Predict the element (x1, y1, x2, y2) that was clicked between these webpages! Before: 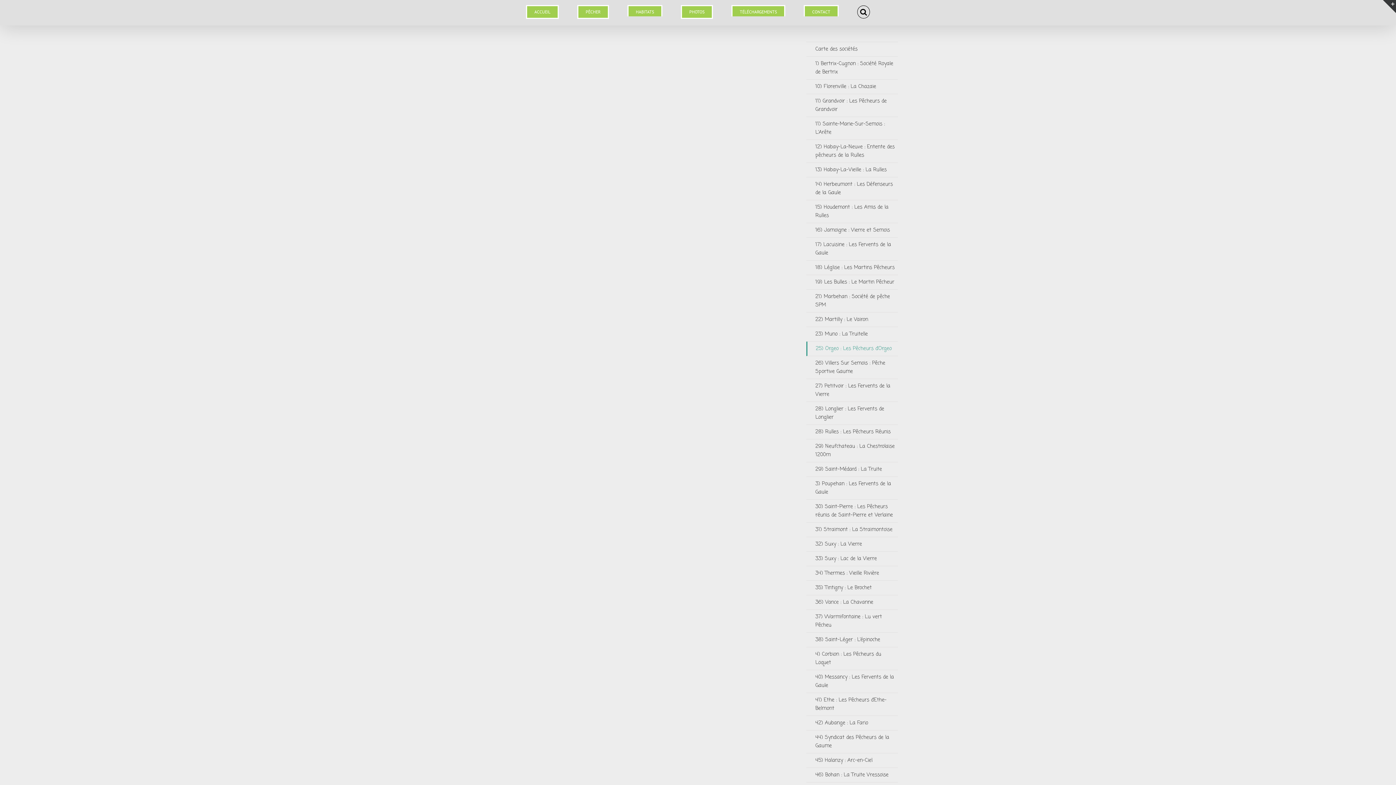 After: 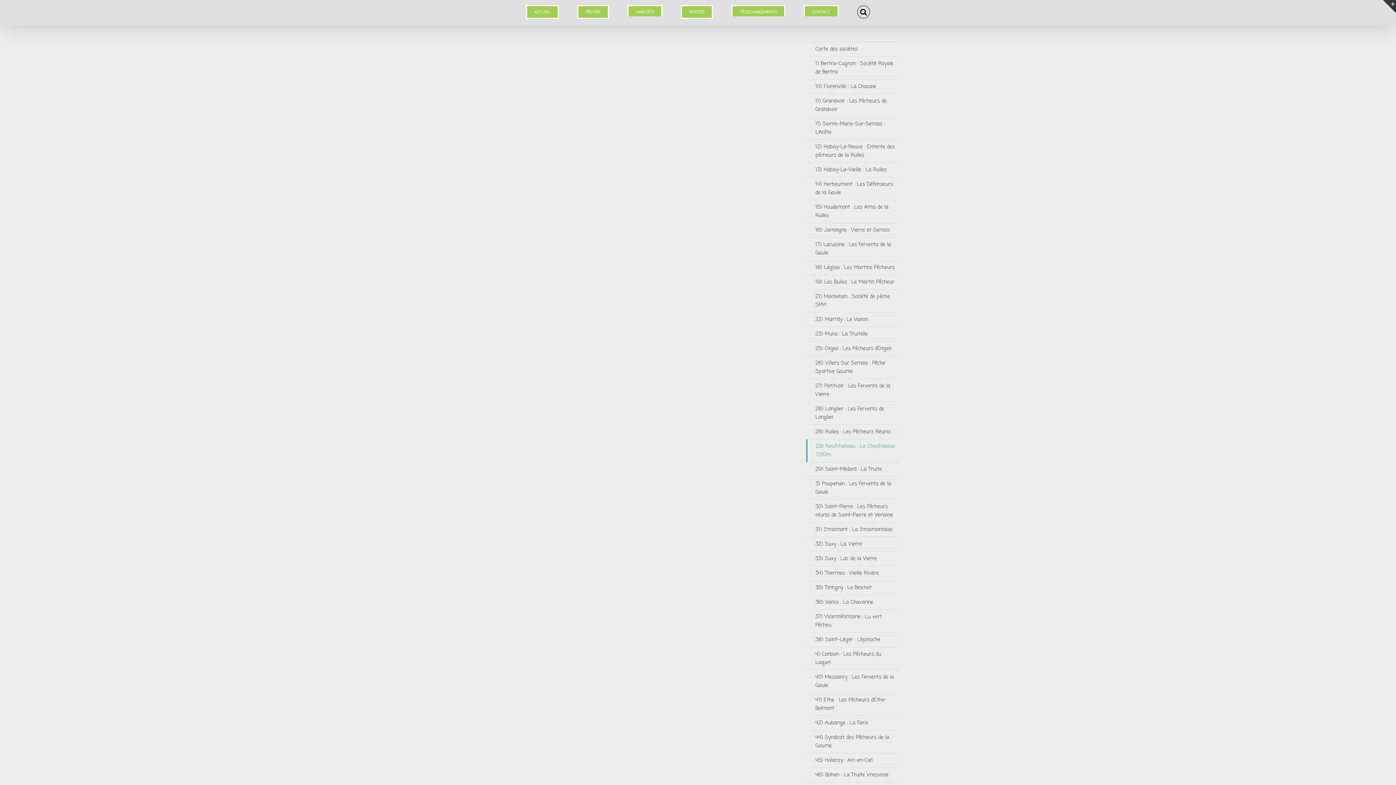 Action: label: 29) Neufchateau : La Chestrolaise 1200m bbox: (806, 439, 898, 462)